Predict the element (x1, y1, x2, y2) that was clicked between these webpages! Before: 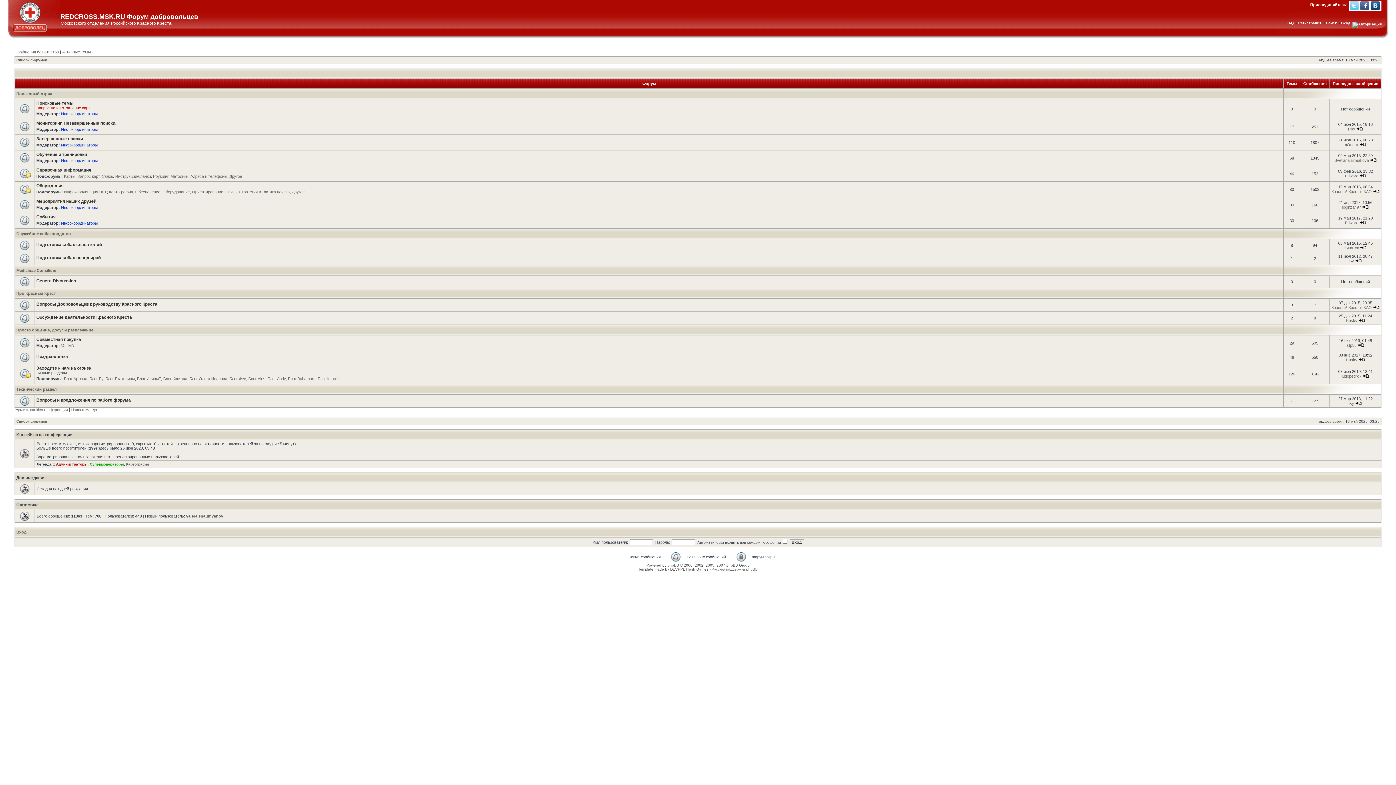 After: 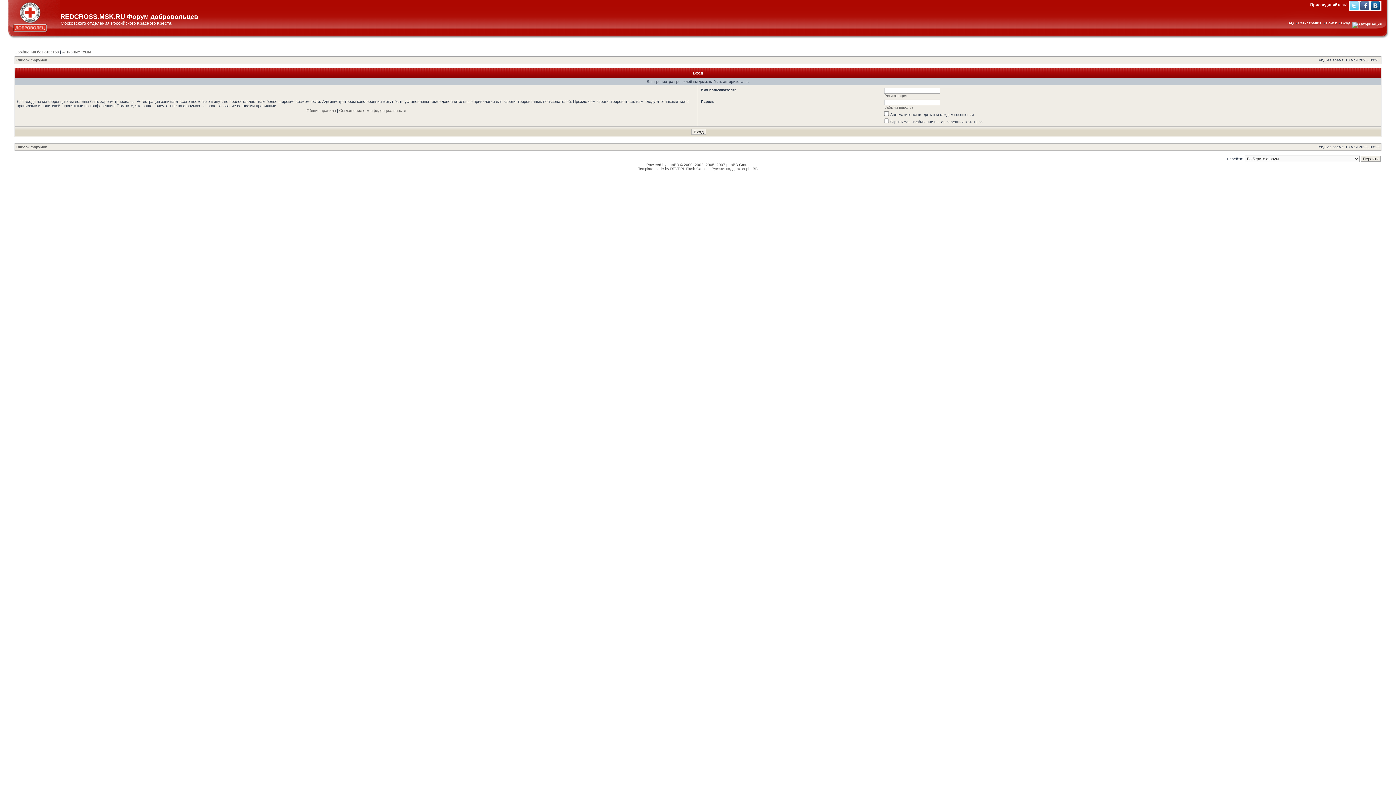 Action: bbox: (1345, 220, 1358, 225) label: Edward